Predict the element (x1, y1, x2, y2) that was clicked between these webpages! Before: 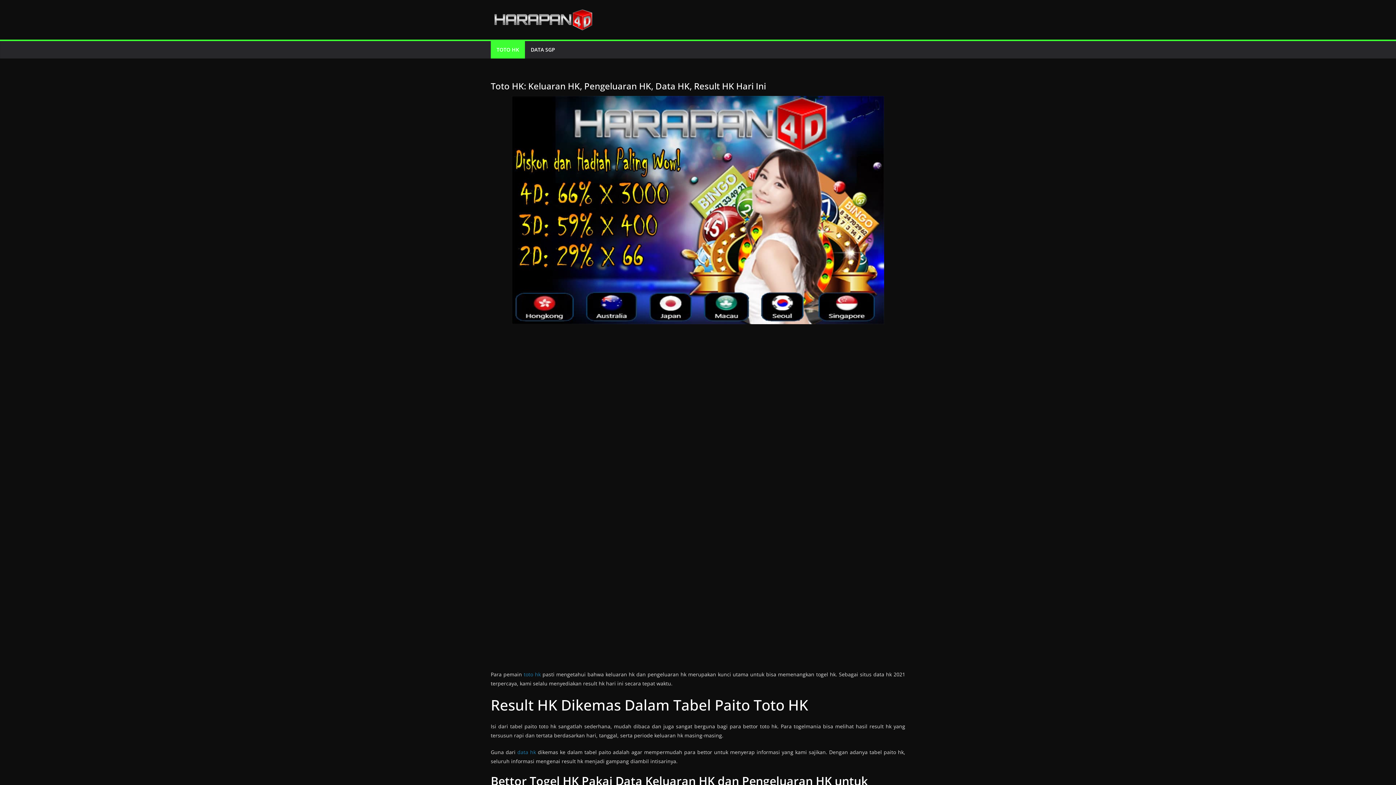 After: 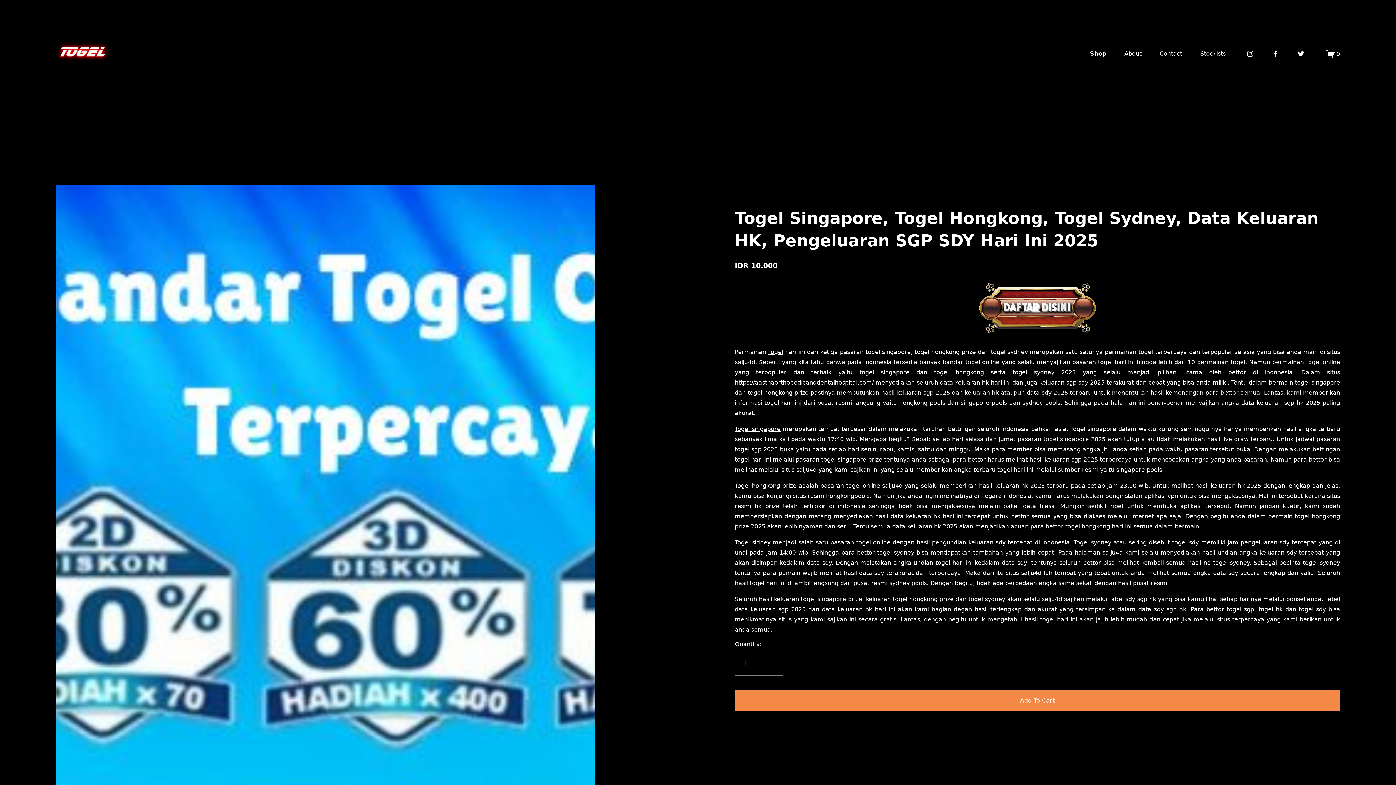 Action: label: DATA SGP bbox: (530, 44, 555, 54)